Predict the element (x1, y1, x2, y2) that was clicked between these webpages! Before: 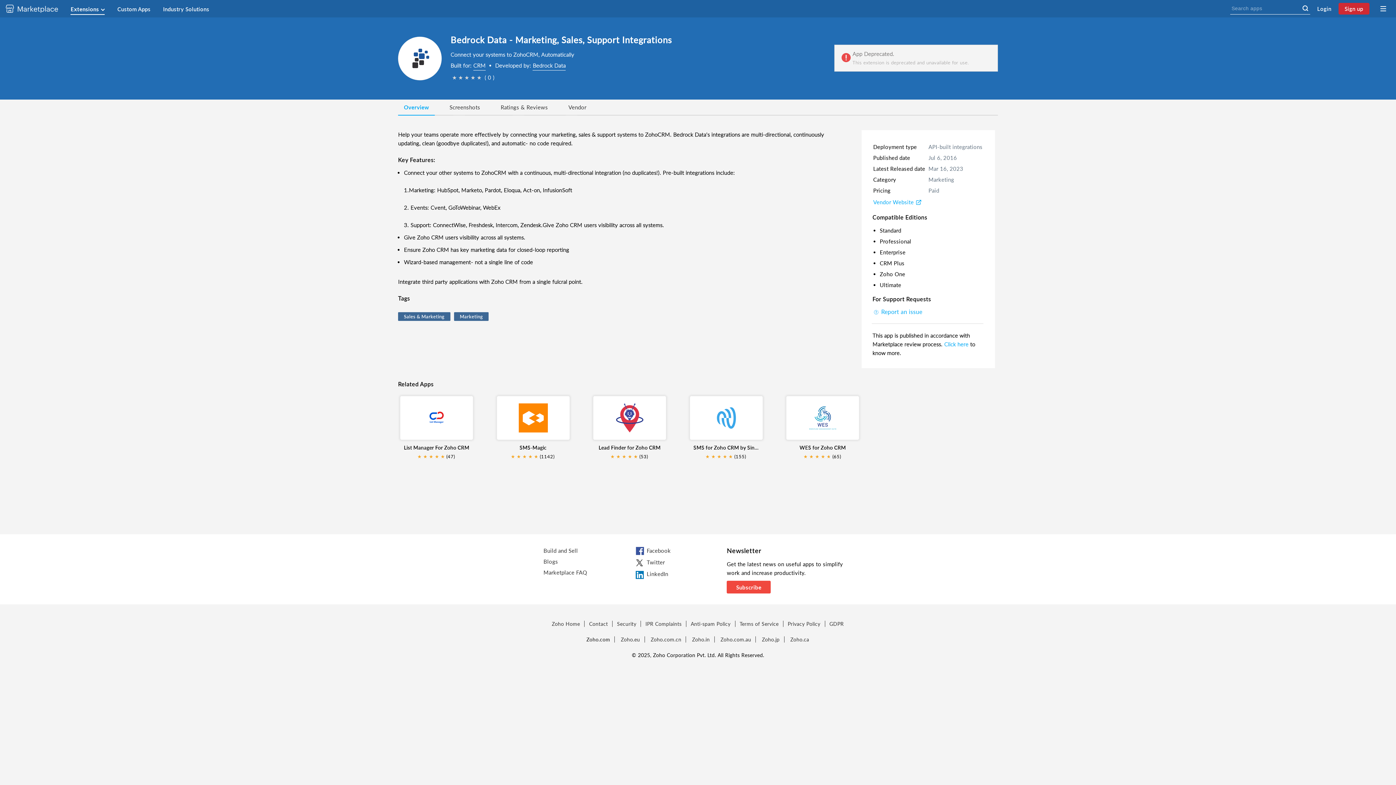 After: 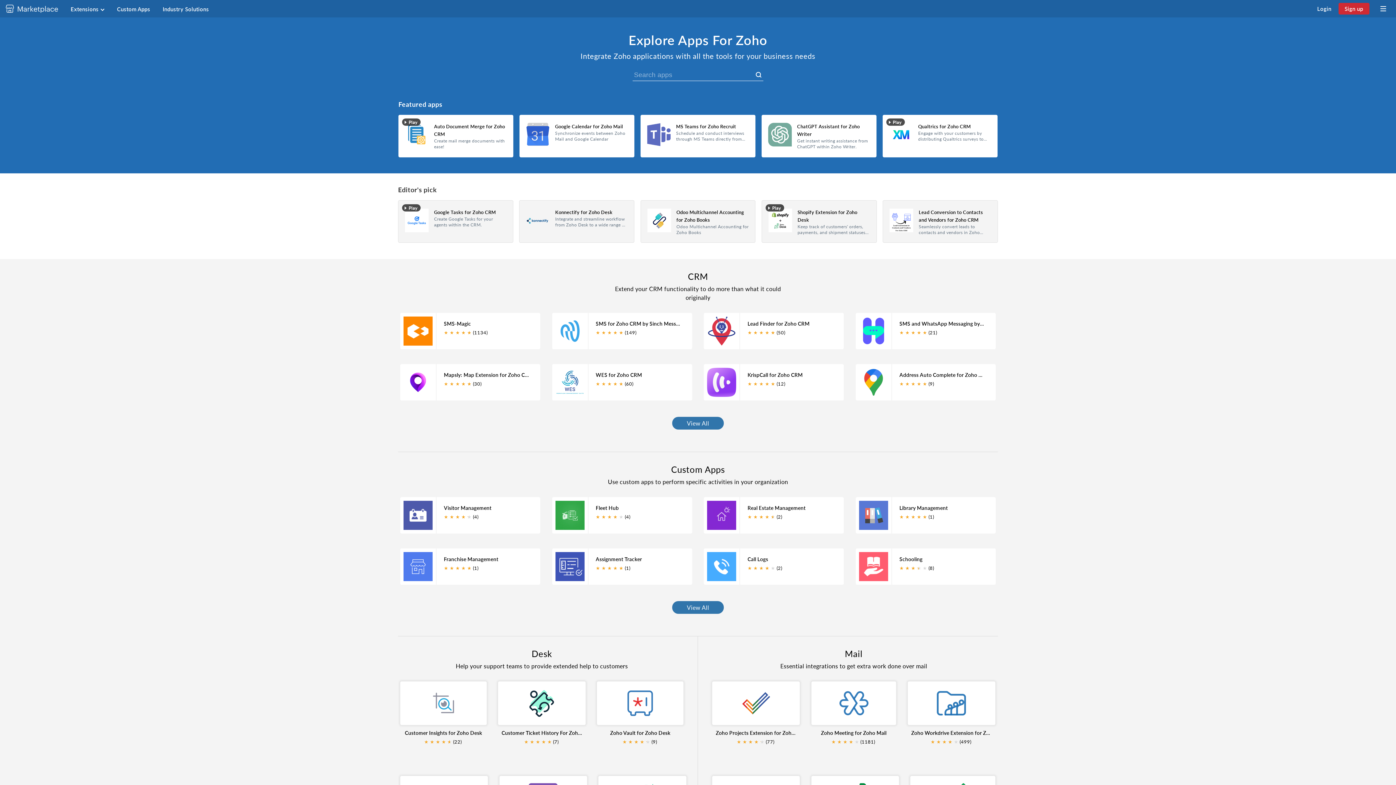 Action: label: Zoho.ca bbox: (786, 636, 814, 642)